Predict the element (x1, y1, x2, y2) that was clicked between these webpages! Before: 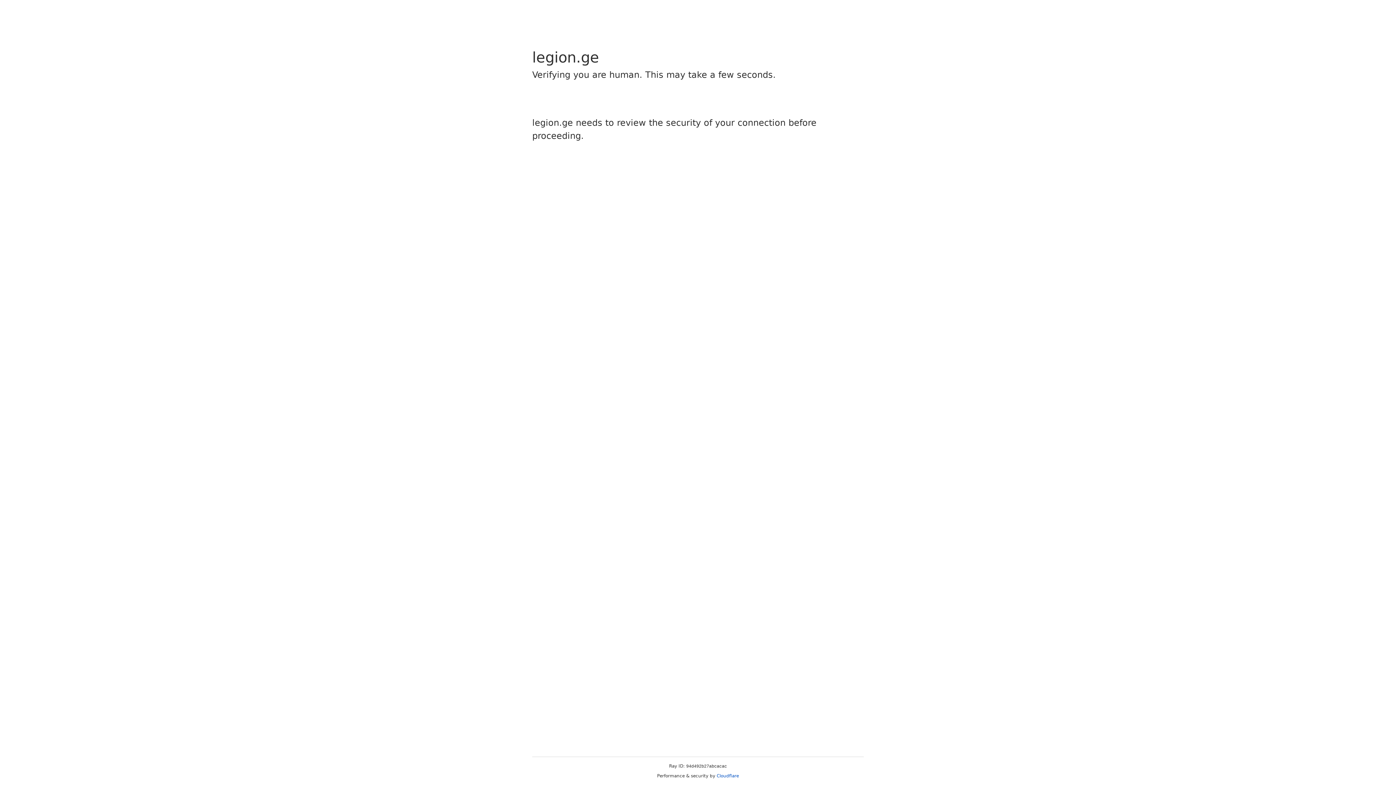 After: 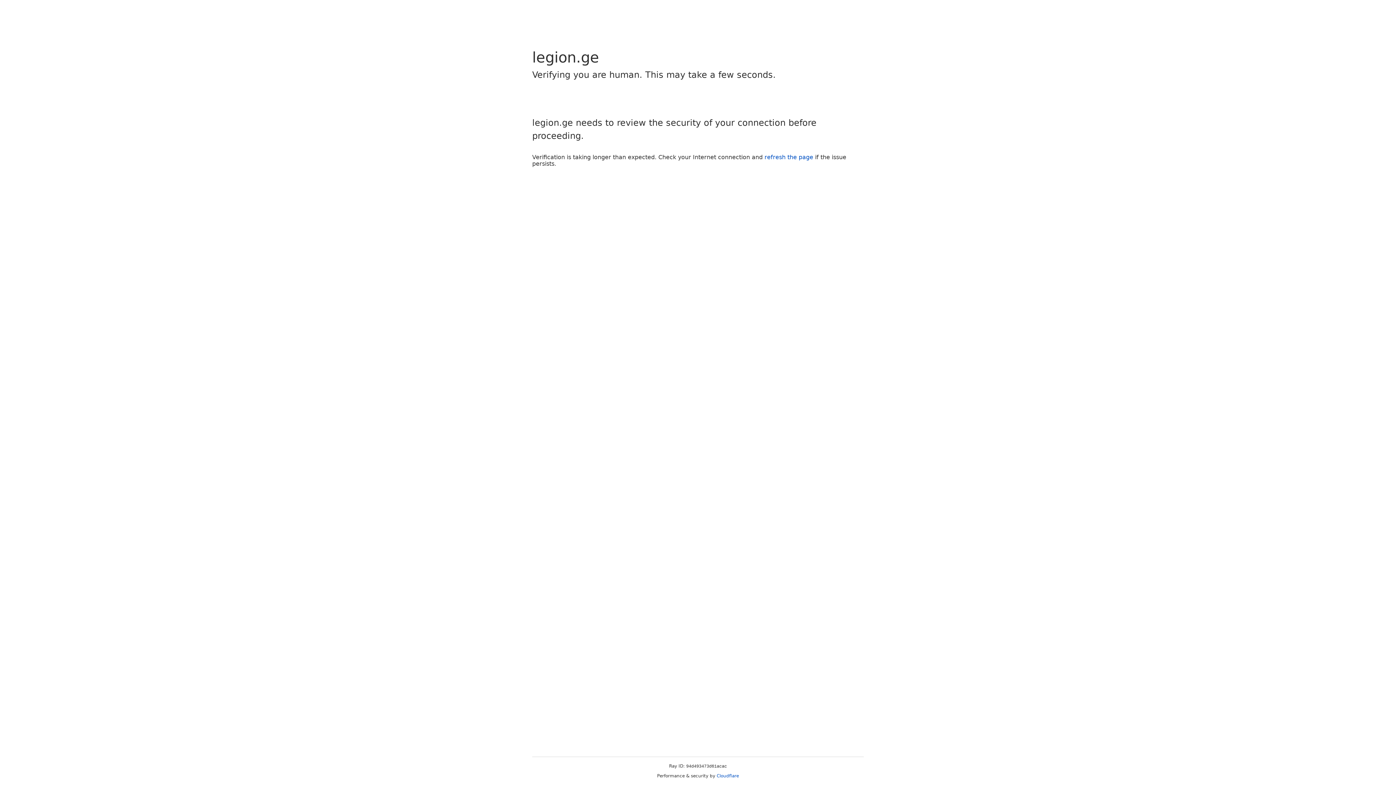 Action: label: Cloudflare bbox: (716, 773, 739, 778)